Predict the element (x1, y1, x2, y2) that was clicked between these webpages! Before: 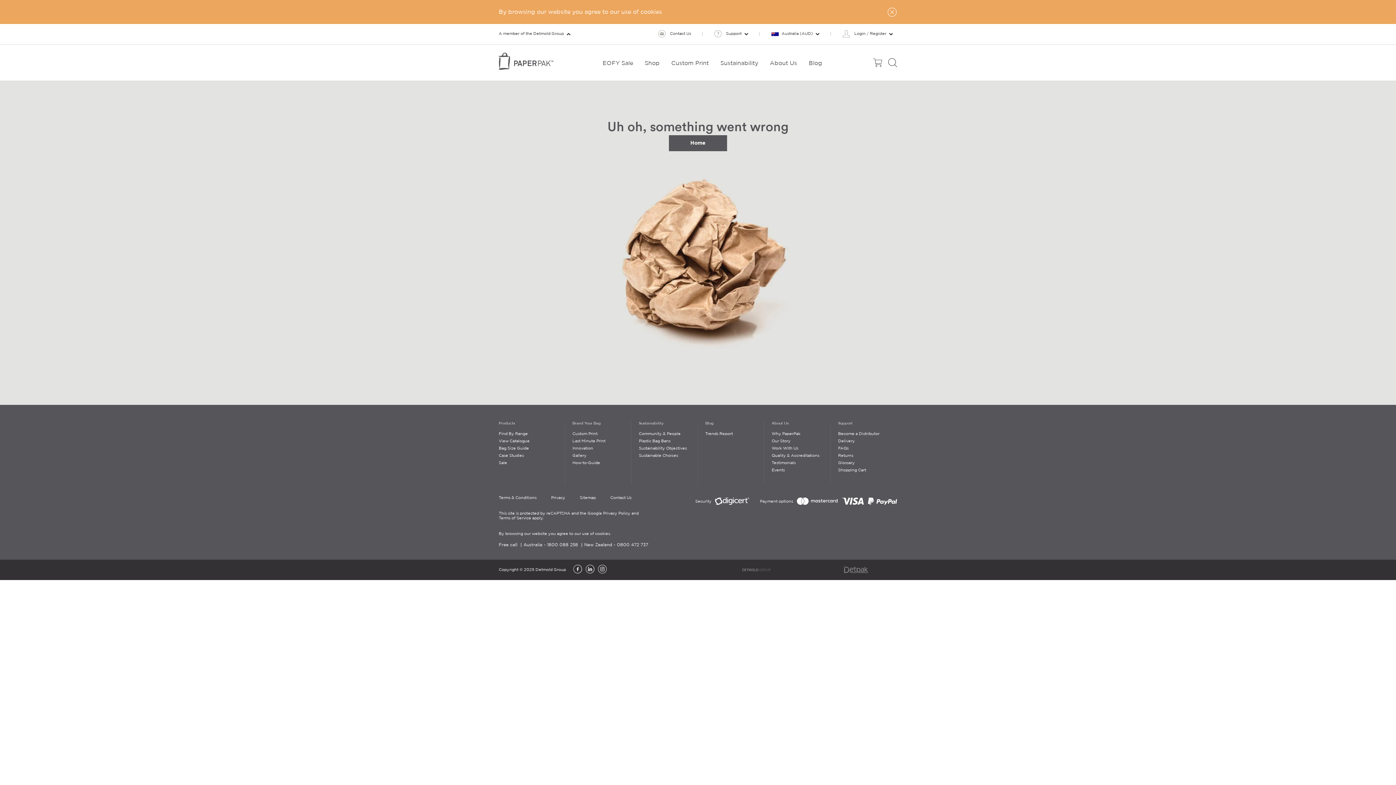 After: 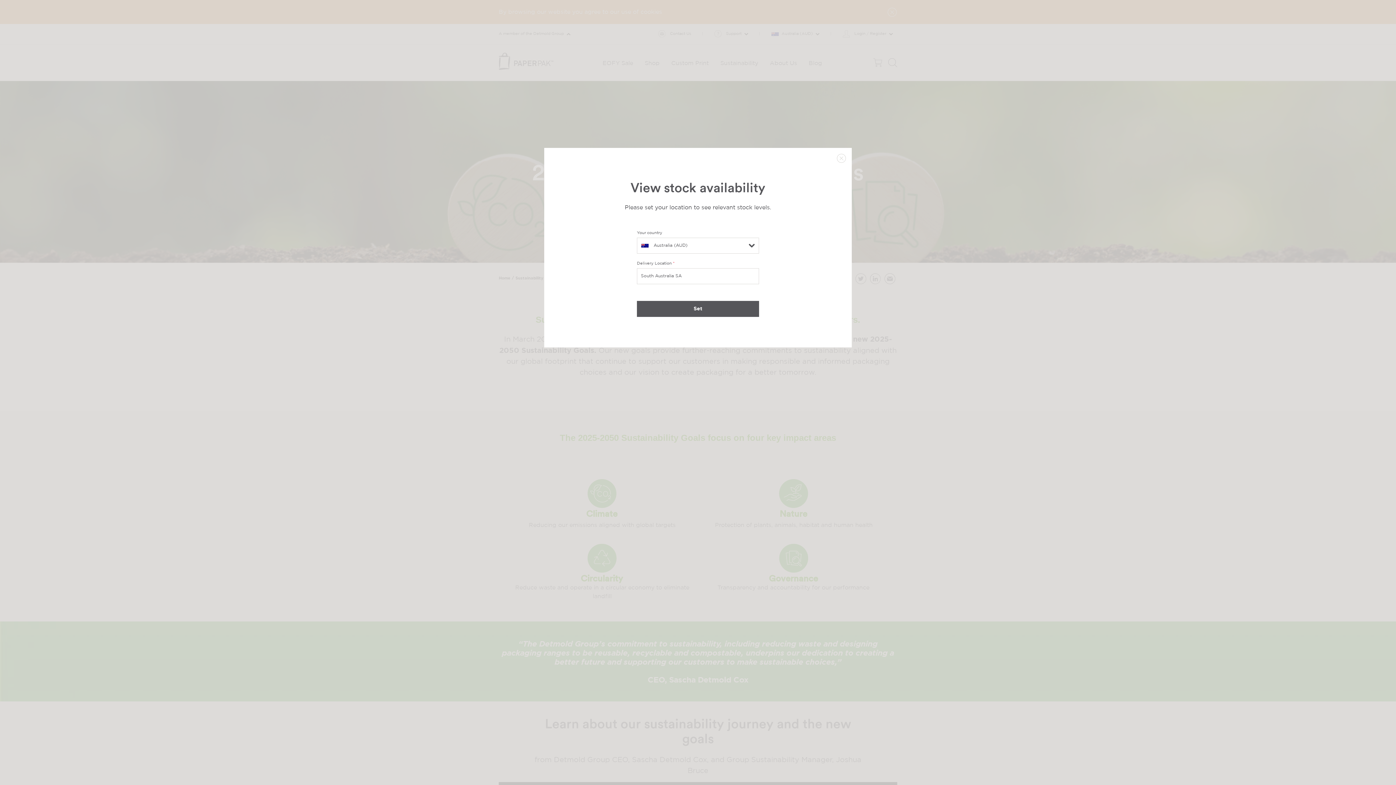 Action: label: Sustainability Objectives bbox: (639, 445, 687, 452)